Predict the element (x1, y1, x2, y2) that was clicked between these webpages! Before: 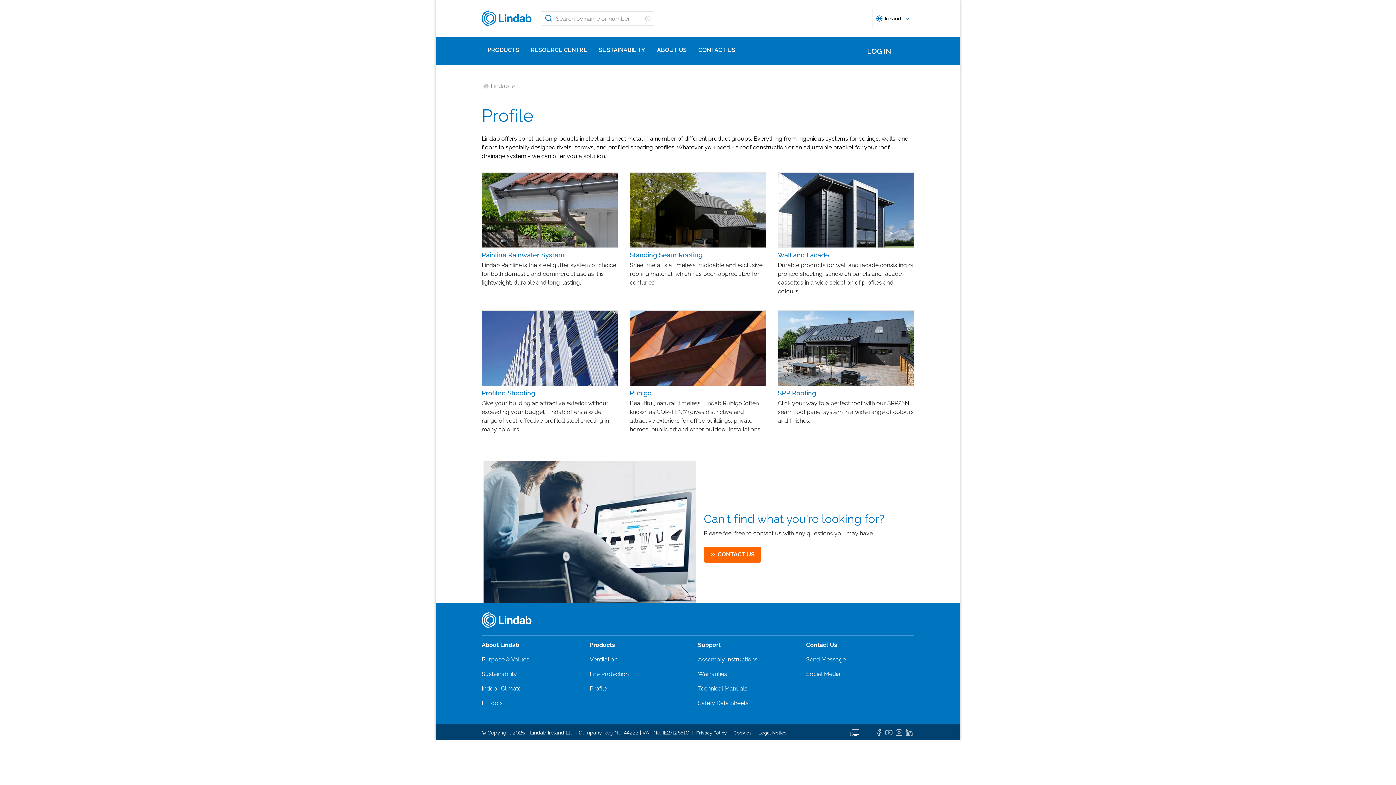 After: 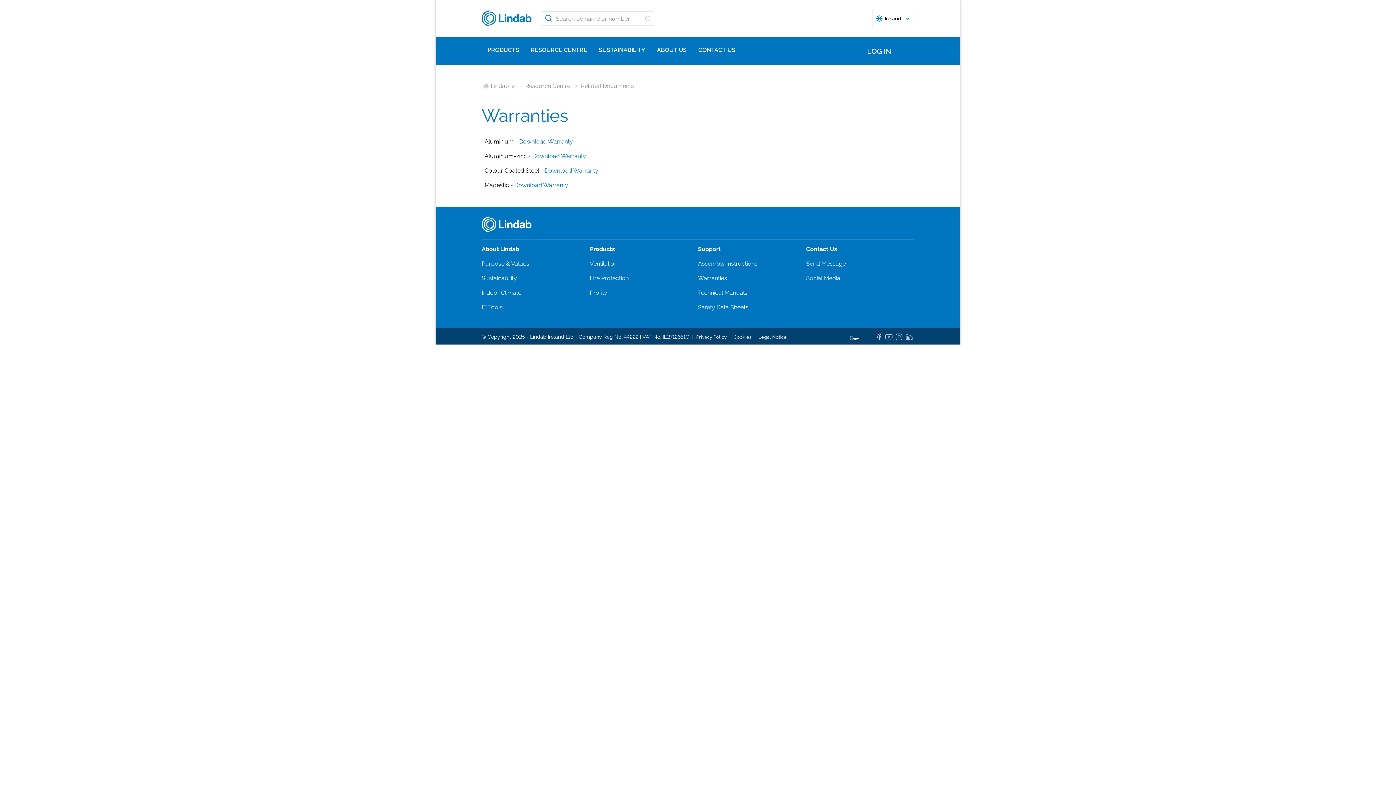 Action: bbox: (698, 670, 727, 677) label: Warranties